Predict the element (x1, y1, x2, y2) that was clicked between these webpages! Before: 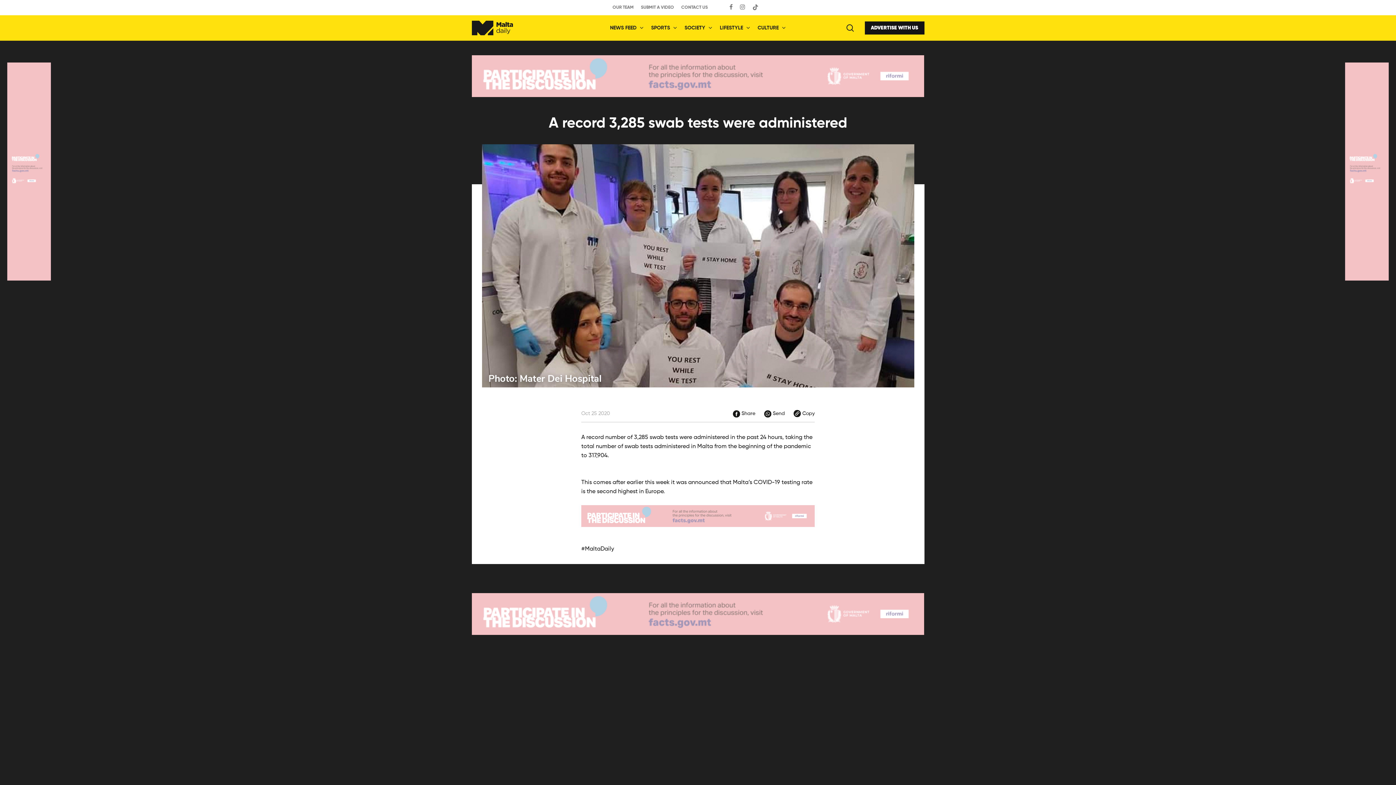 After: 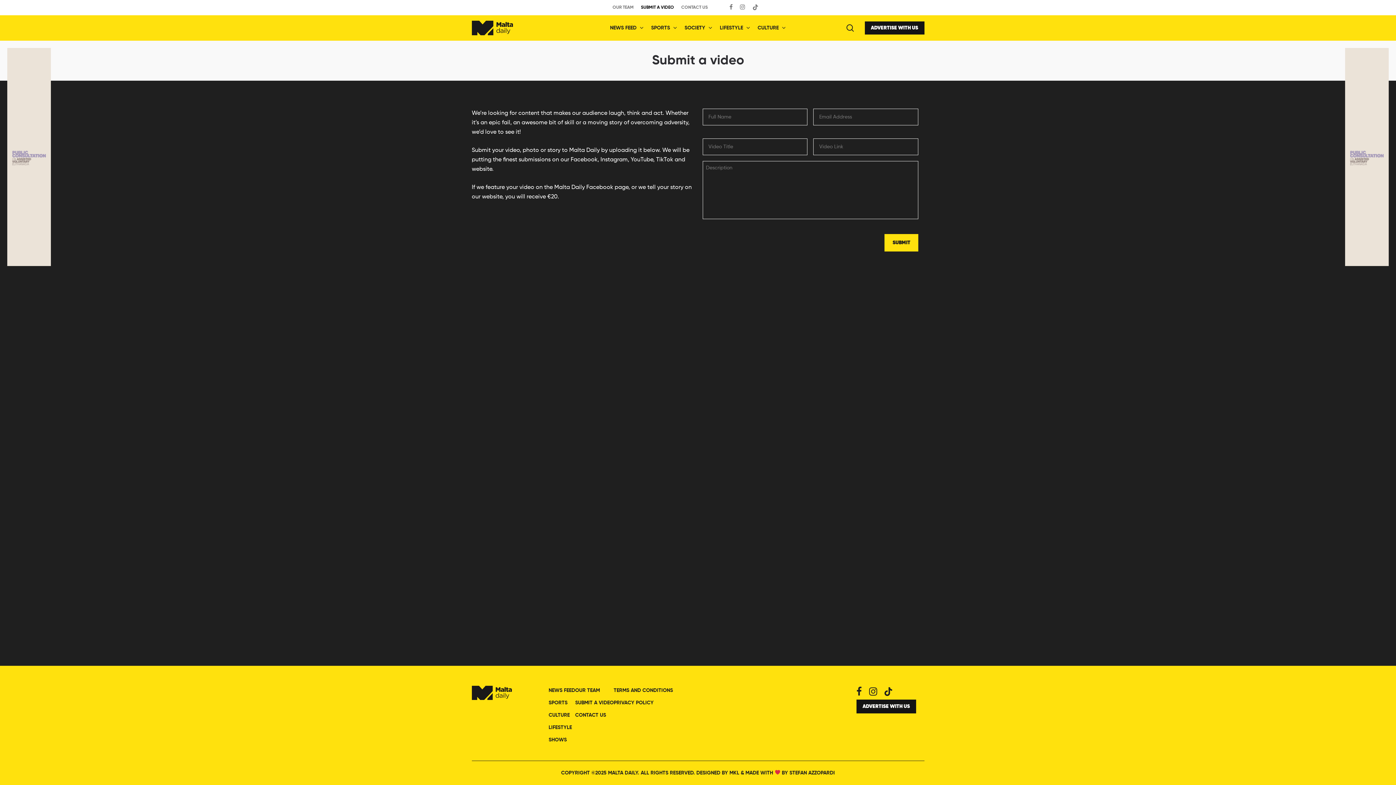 Action: bbox: (641, 3, 674, 11) label: SUBMIT A VIDEO